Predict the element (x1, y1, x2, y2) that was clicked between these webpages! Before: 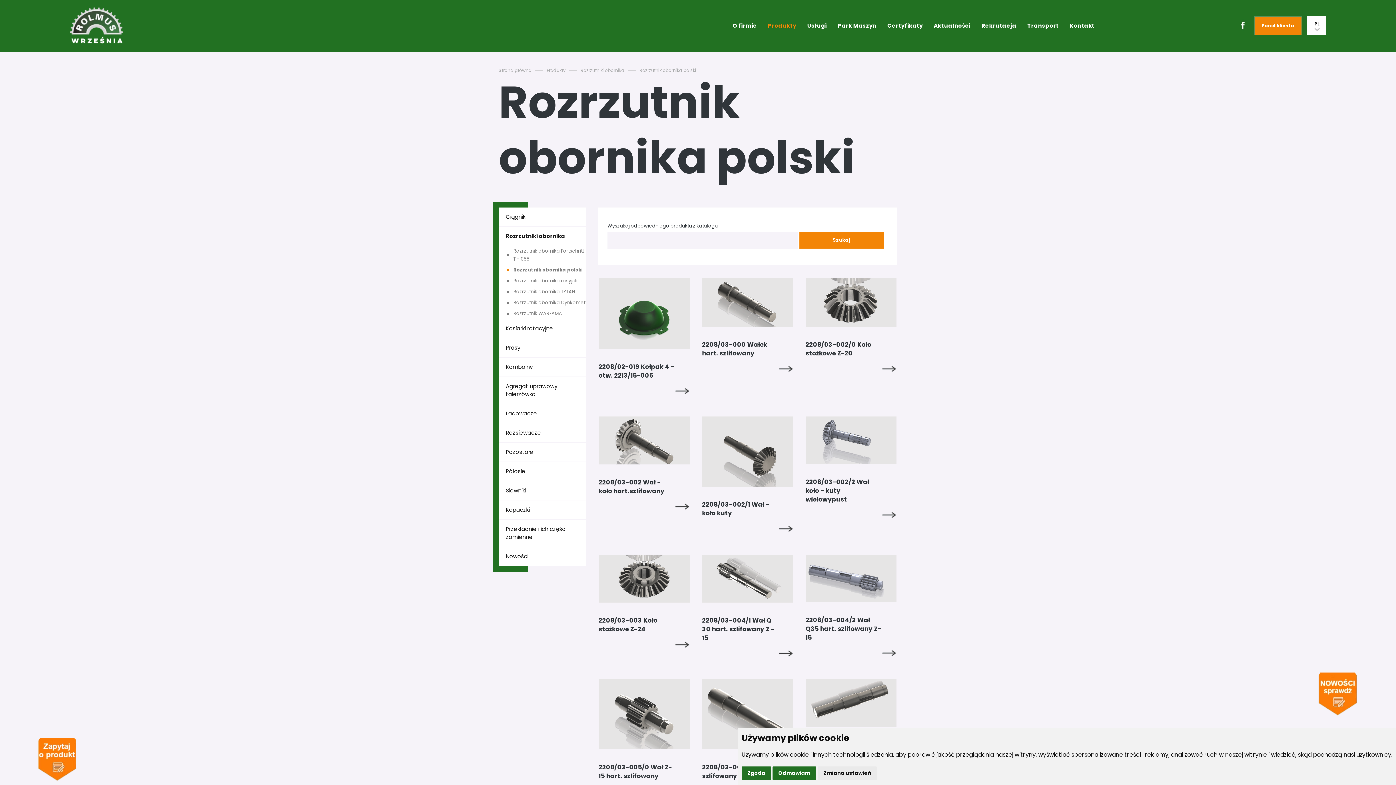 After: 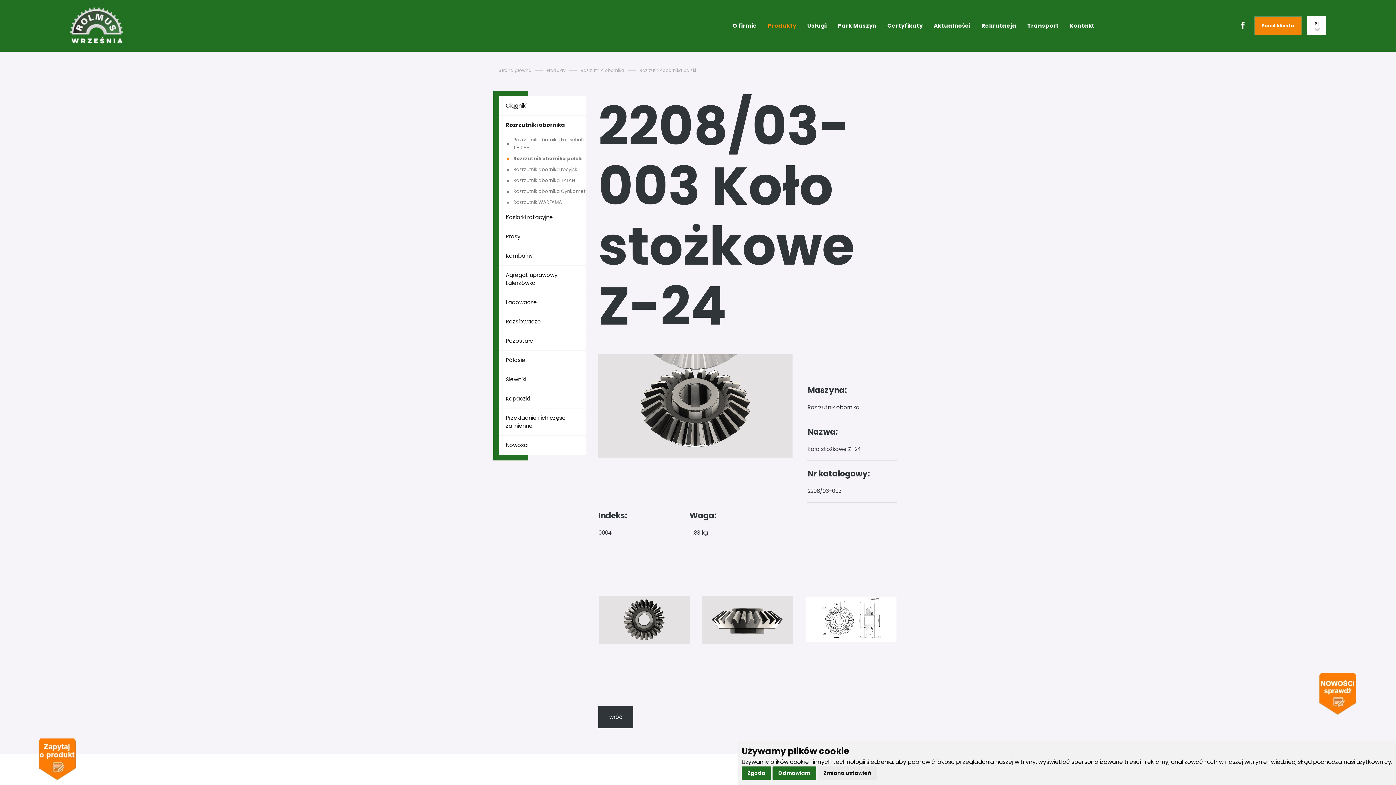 Action: bbox: (675, 641, 689, 651)